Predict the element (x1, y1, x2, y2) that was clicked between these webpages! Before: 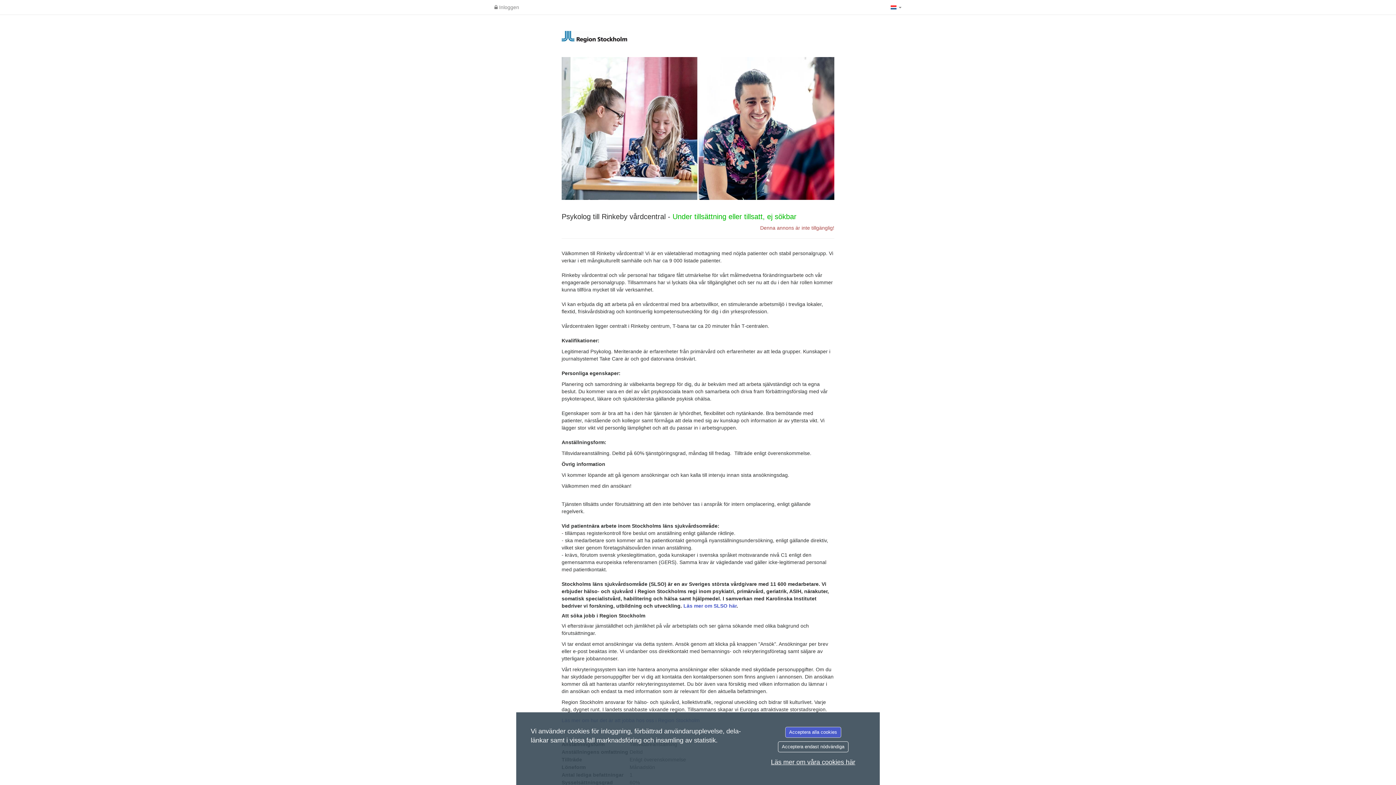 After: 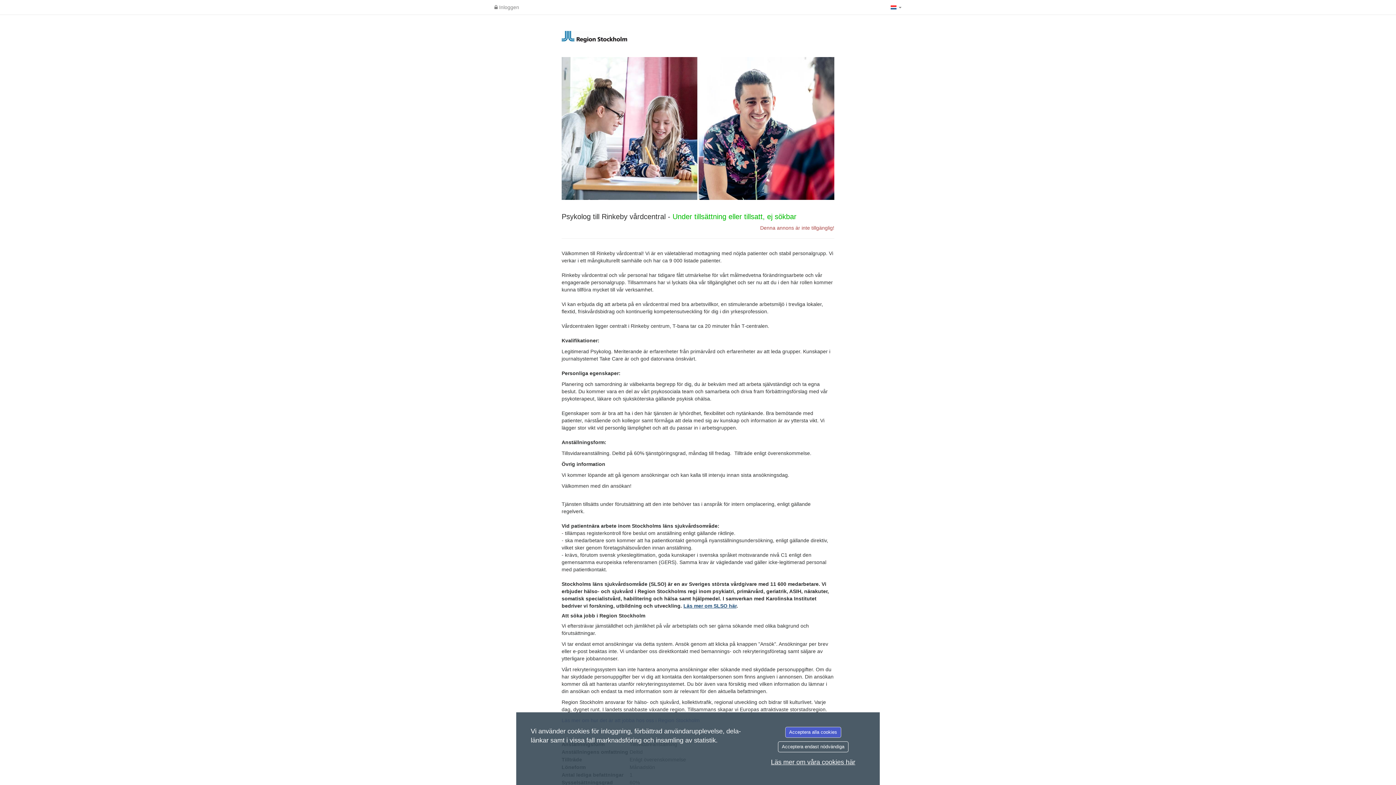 Action: label: Läs mer om SLSO här bbox: (683, 603, 736, 609)